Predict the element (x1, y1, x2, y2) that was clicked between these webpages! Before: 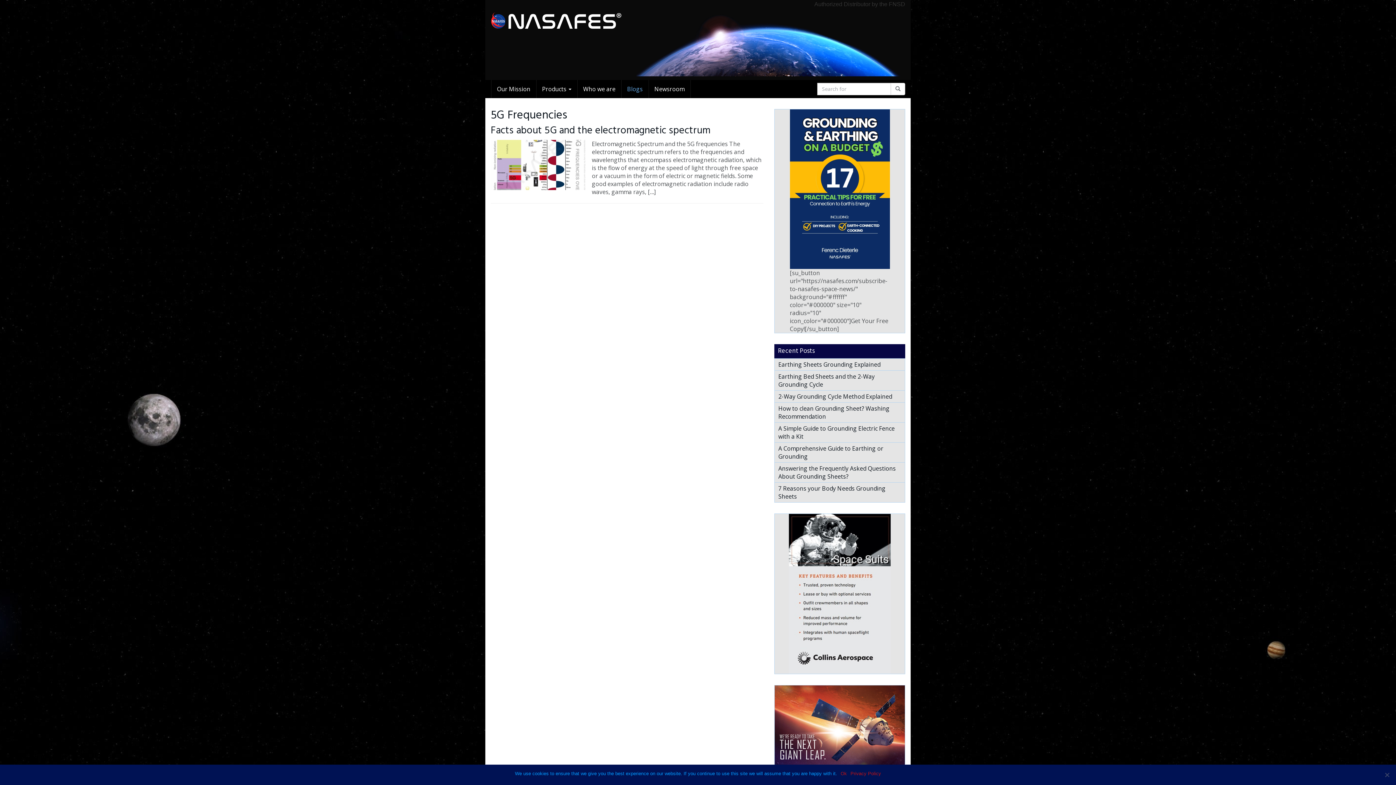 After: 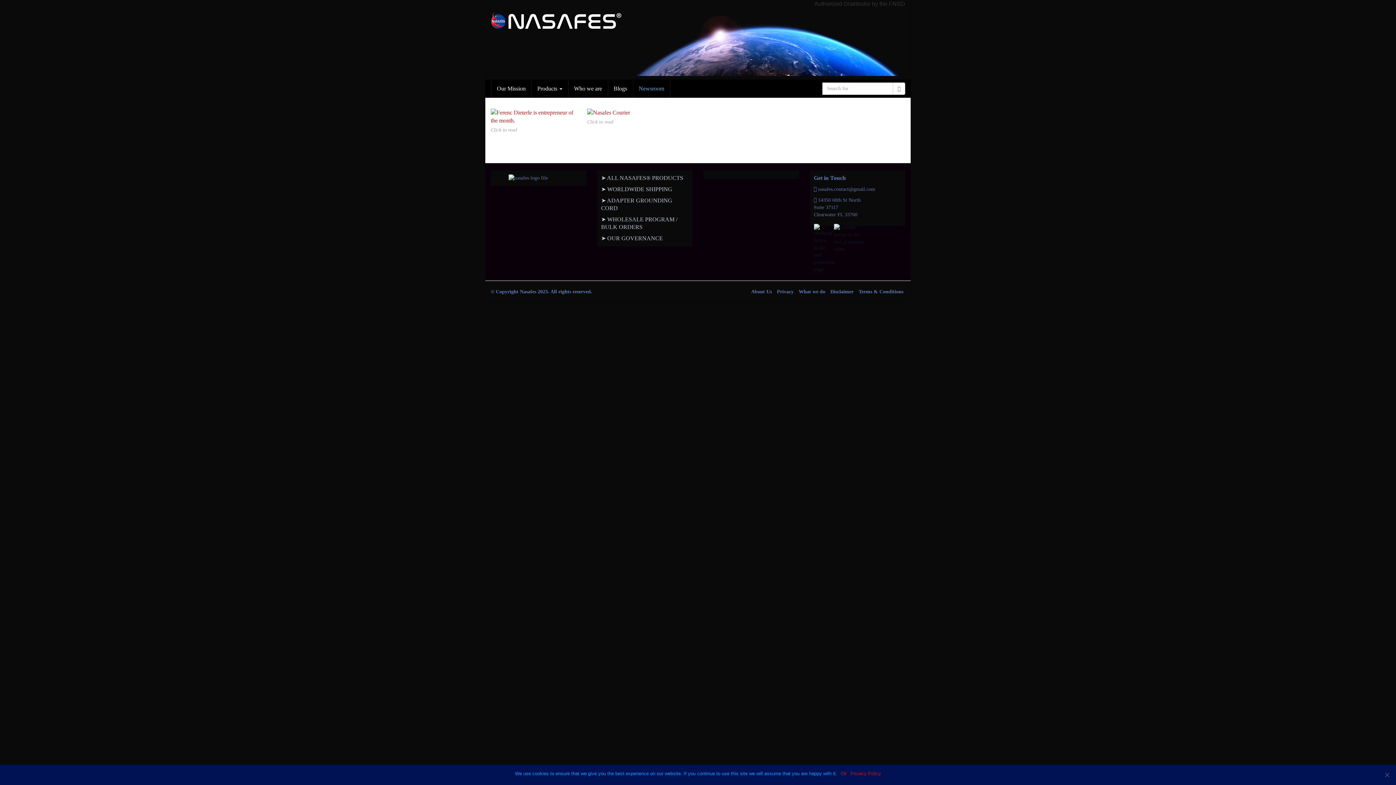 Action: bbox: (649, 79, 690, 98) label: Newsroom